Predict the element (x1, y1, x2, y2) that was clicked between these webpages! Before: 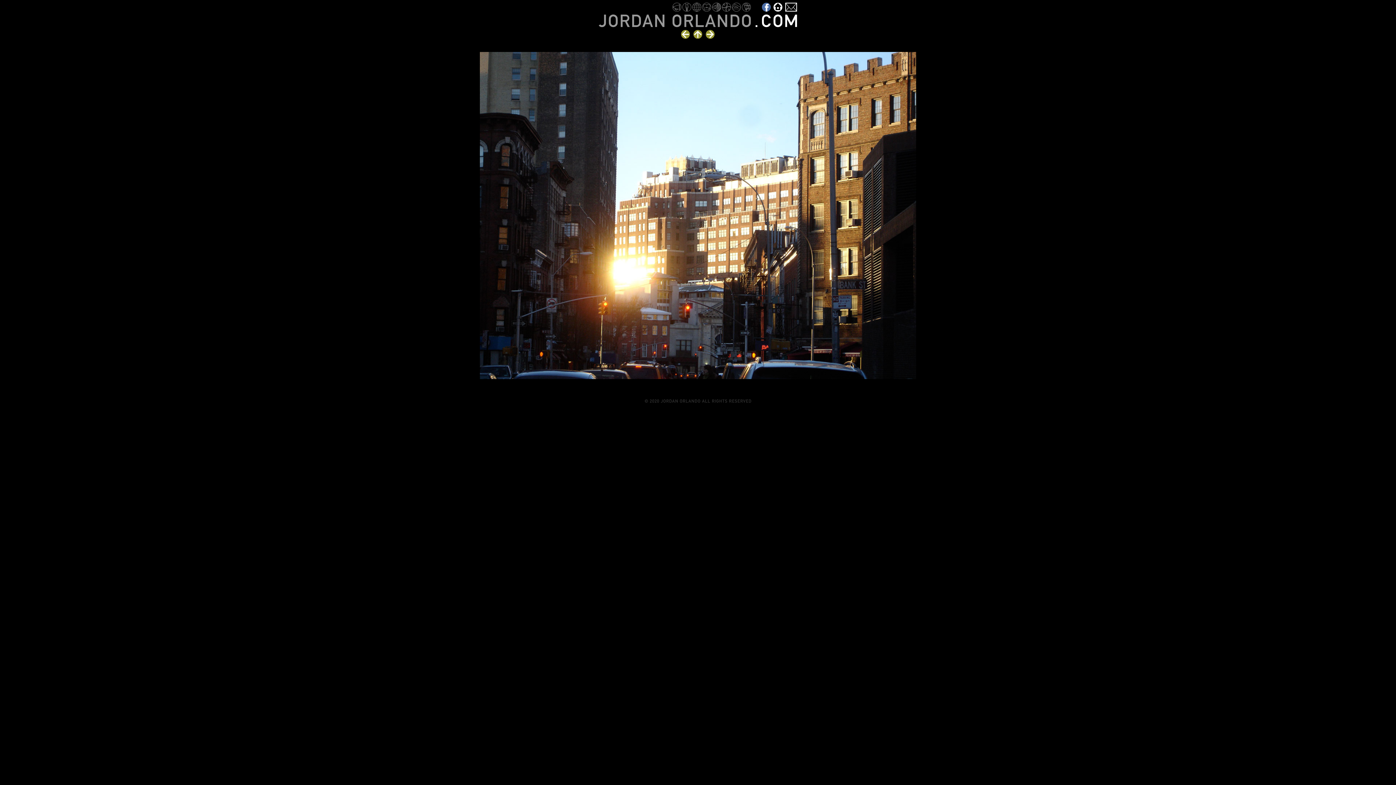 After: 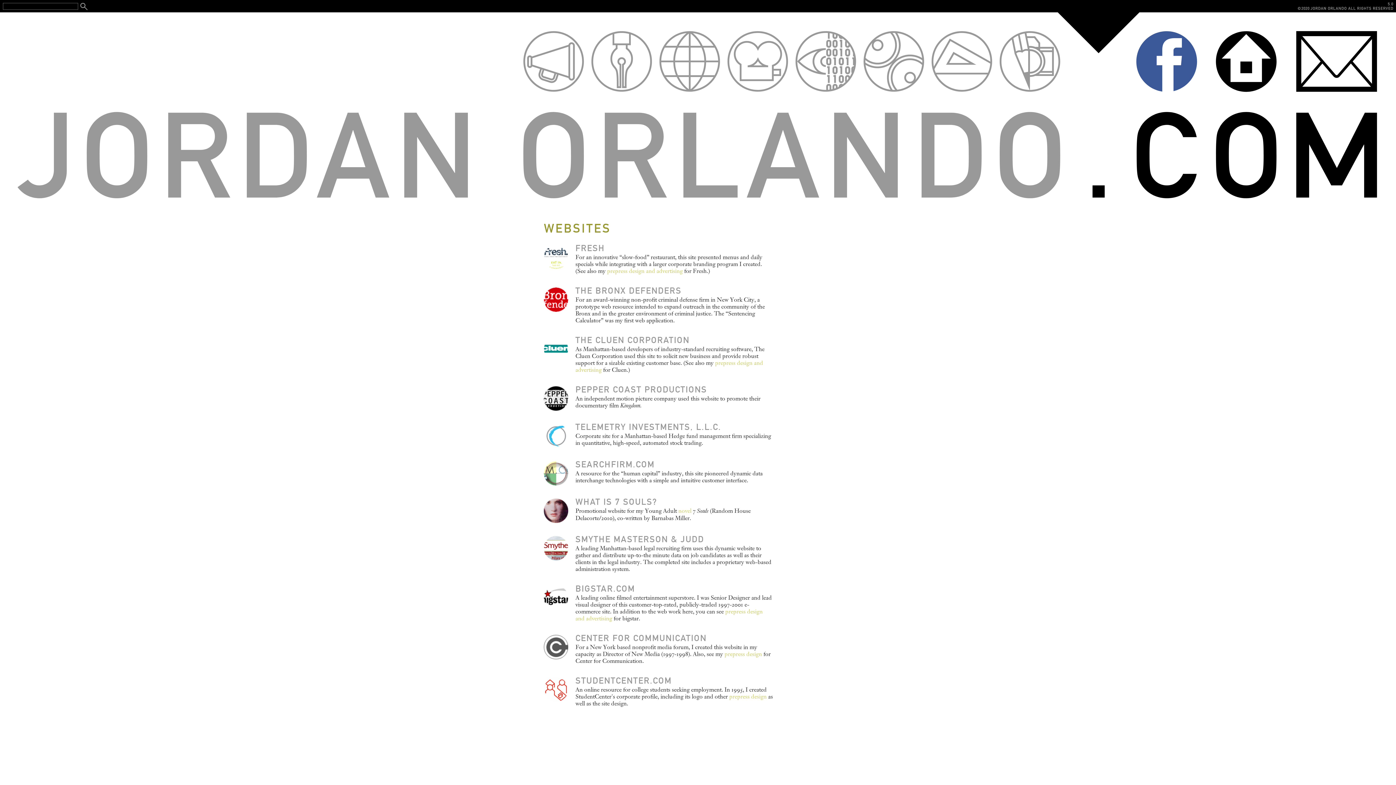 Action: bbox: (692, 6, 701, 12)